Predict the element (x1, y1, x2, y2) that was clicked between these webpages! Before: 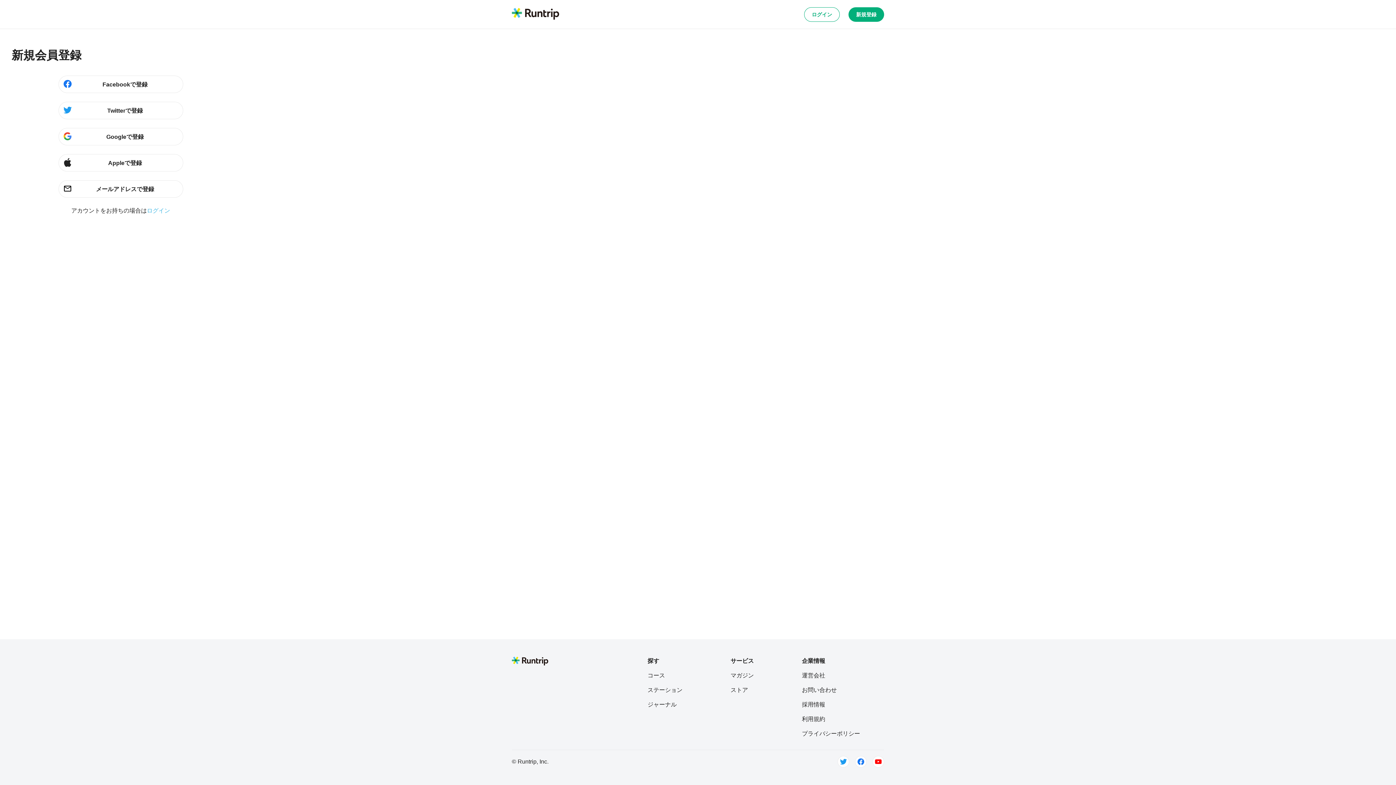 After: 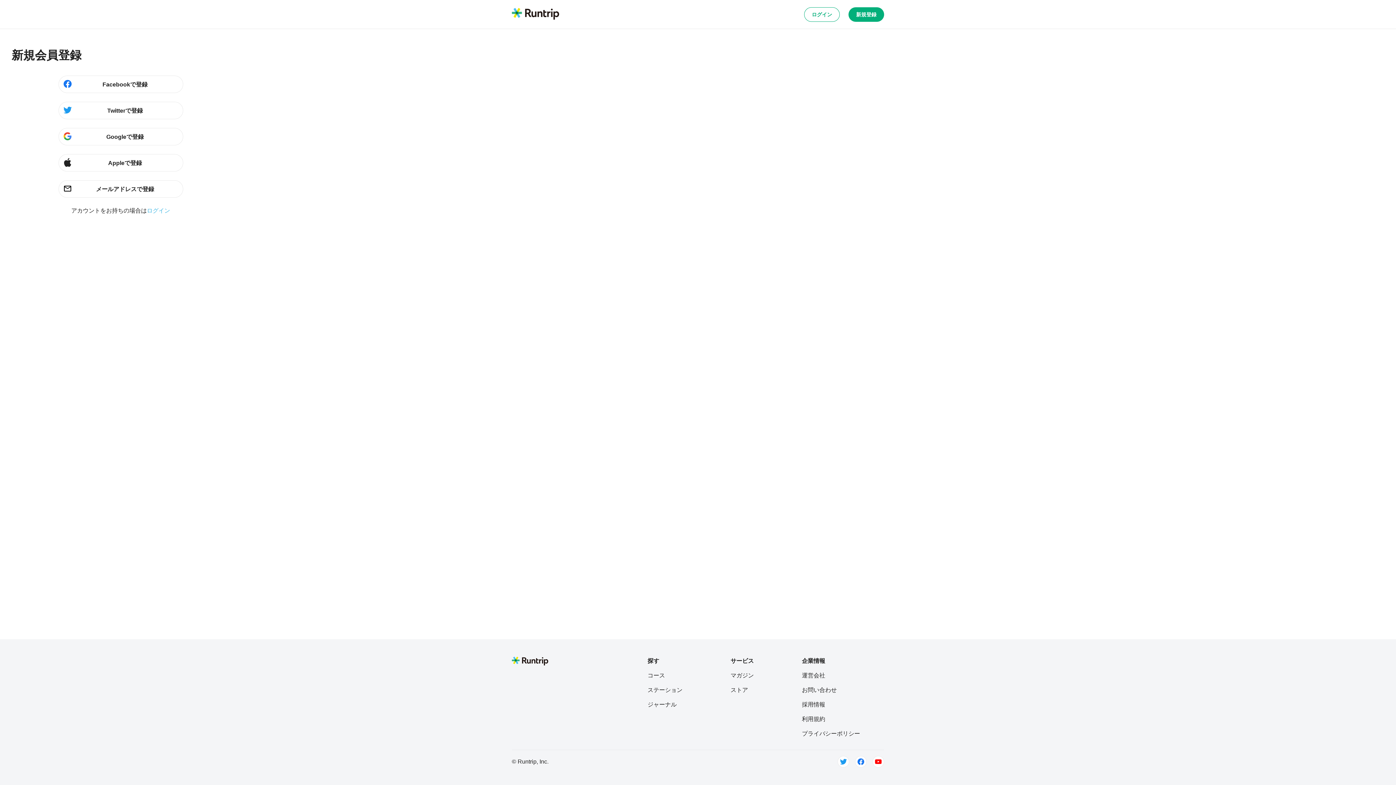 Action: bbox: (802, 686, 860, 694) label: お問い合わせ